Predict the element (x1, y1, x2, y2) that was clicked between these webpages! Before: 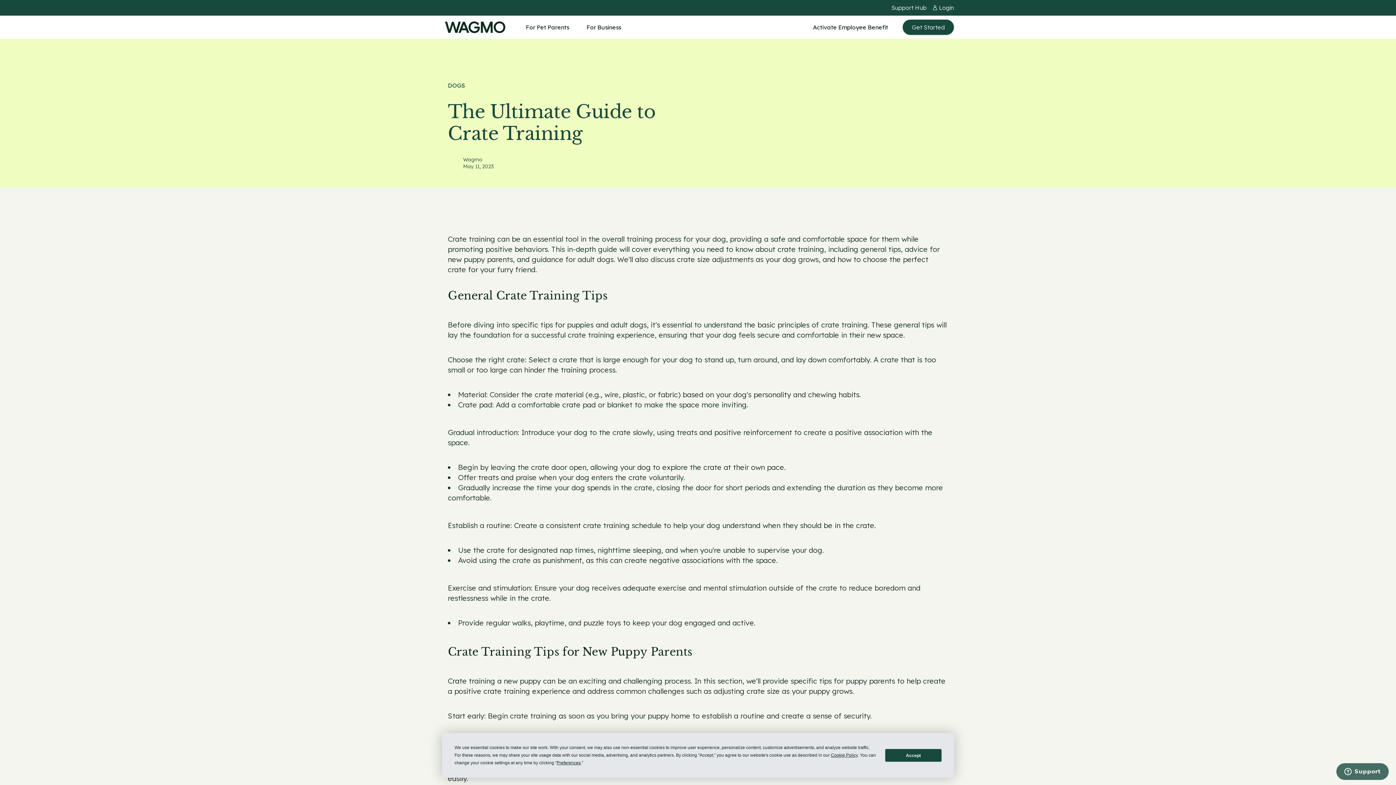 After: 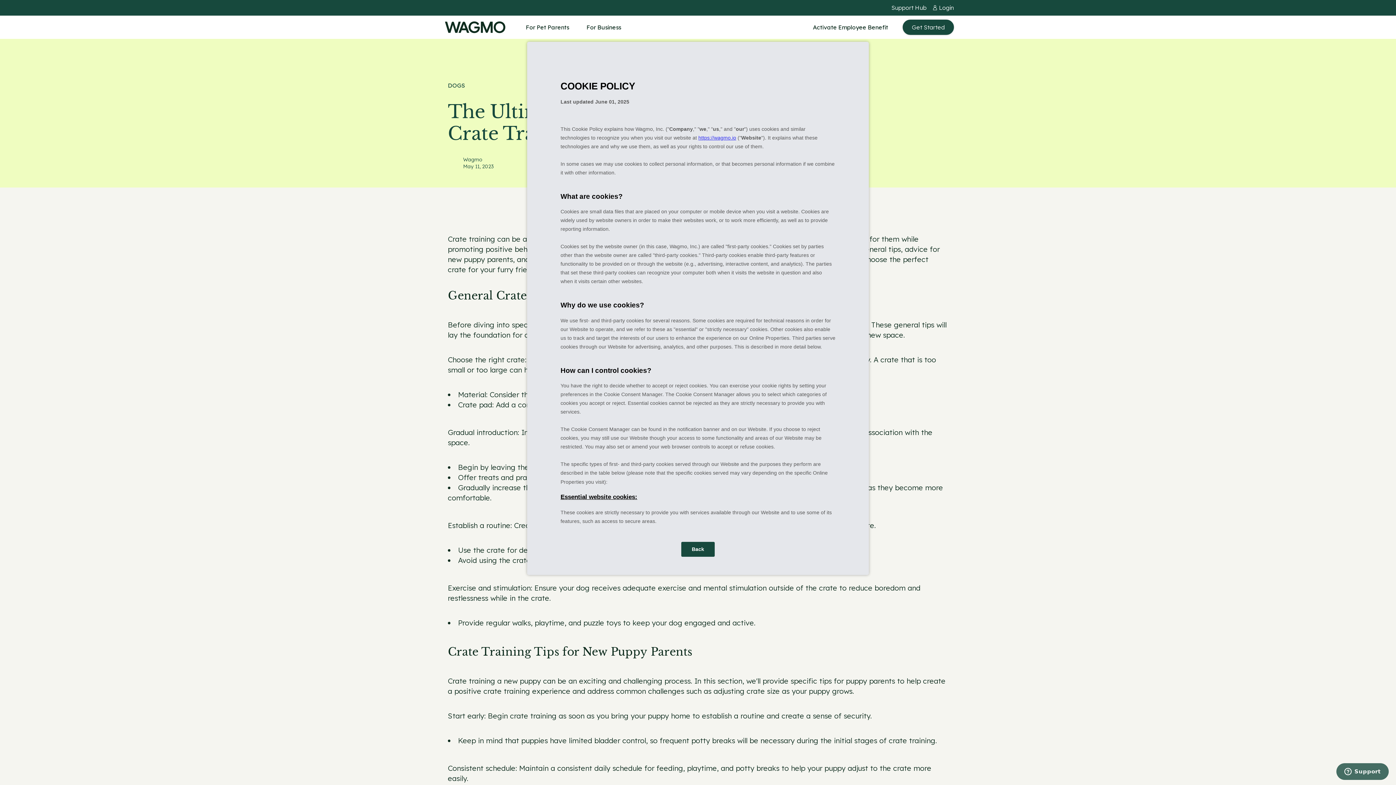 Action: label: Cookie Policy bbox: (831, 753, 857, 758)